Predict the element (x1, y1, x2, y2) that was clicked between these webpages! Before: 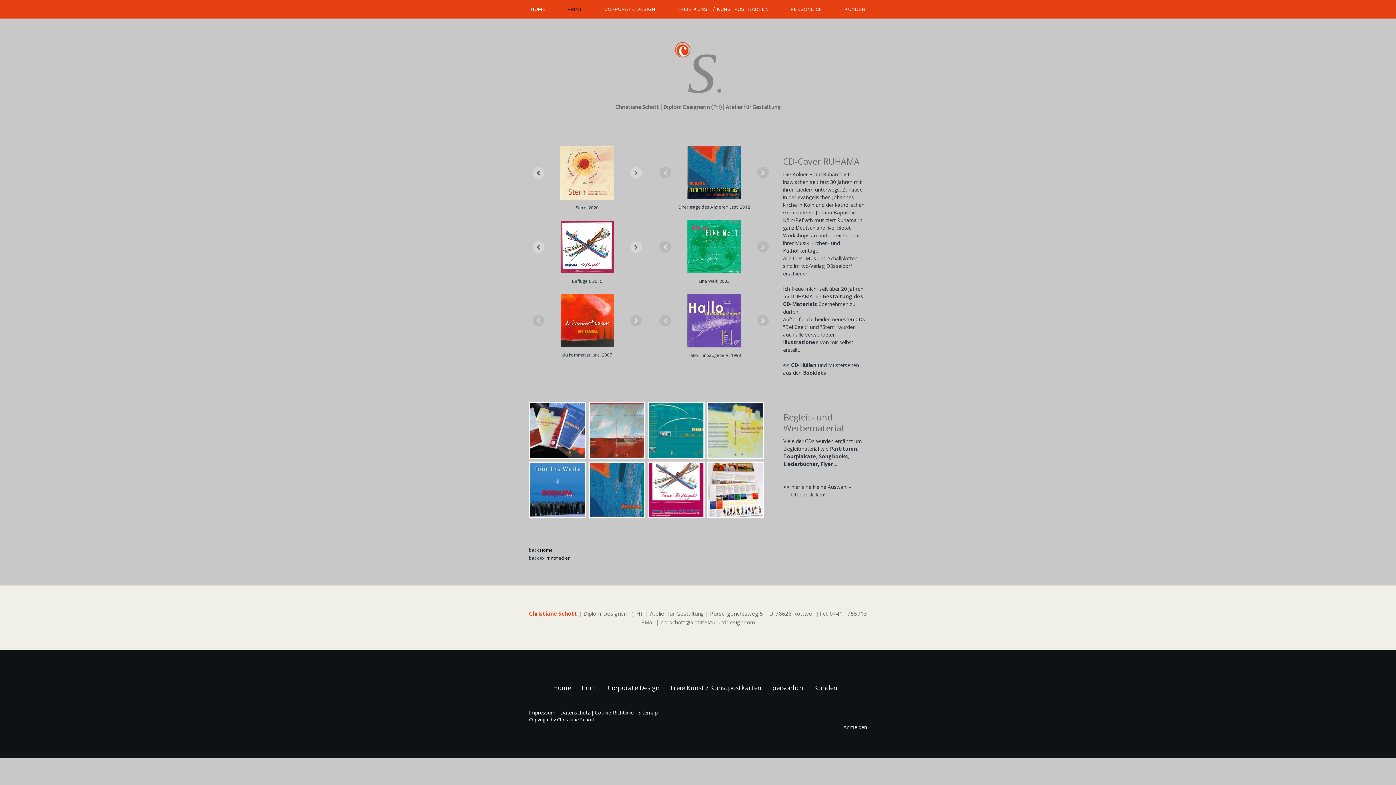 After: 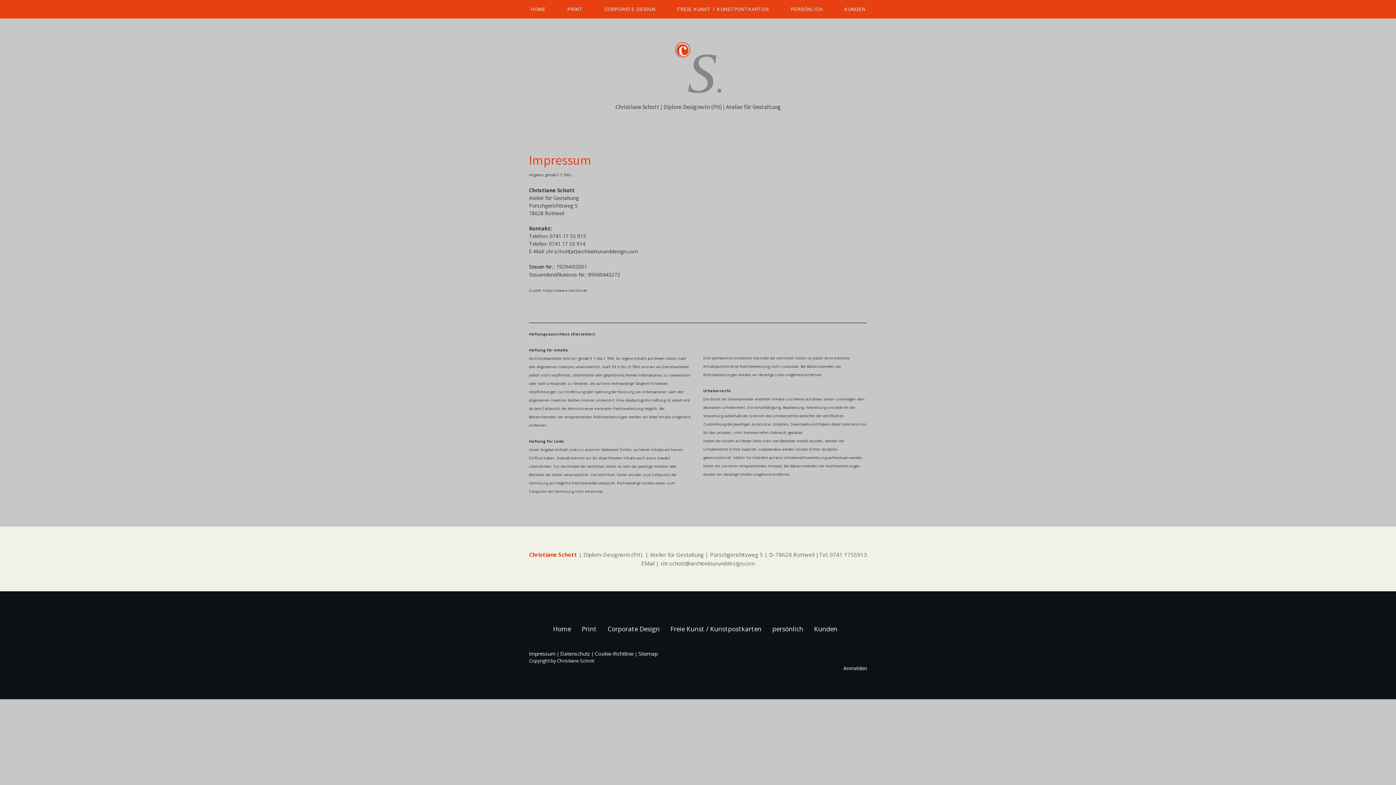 Action: bbox: (529, 709, 555, 716) label: Impressum